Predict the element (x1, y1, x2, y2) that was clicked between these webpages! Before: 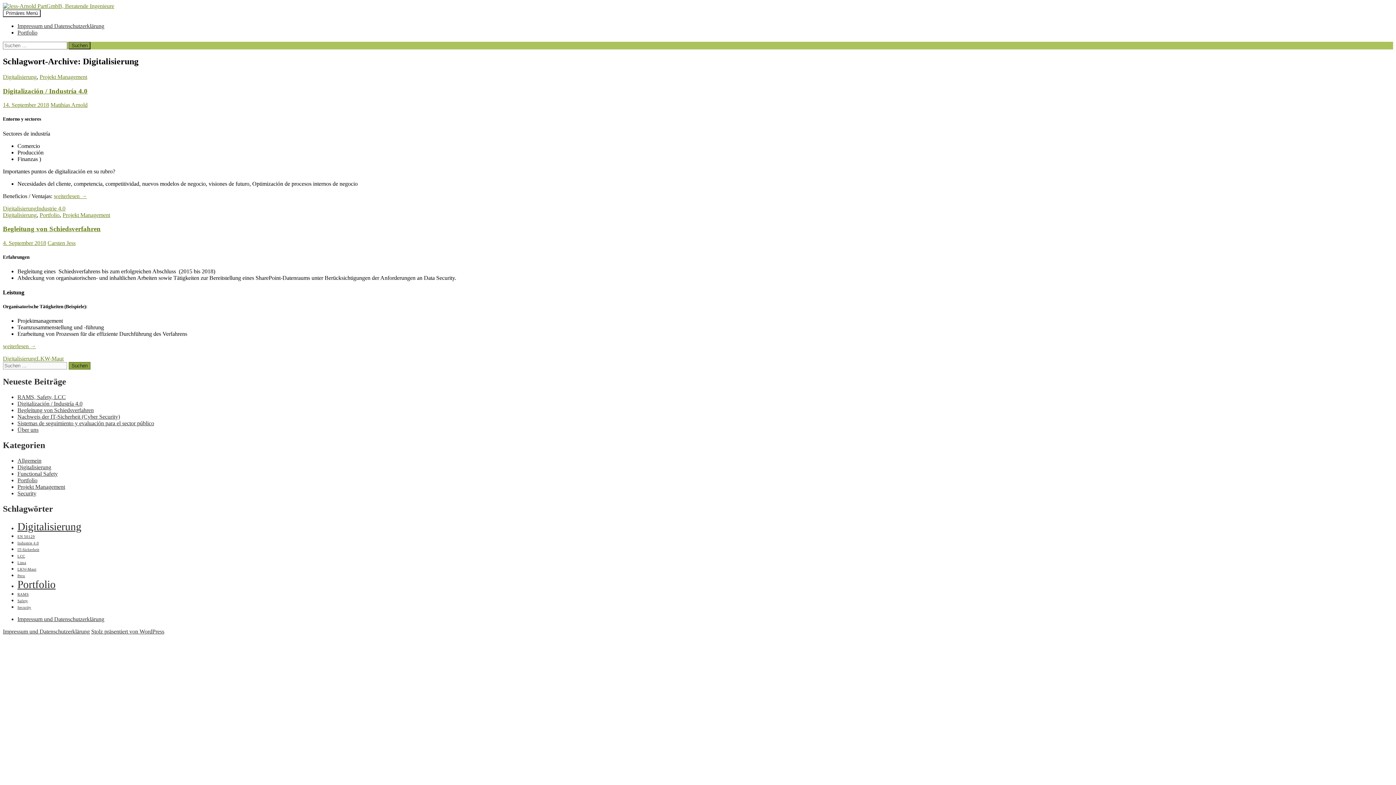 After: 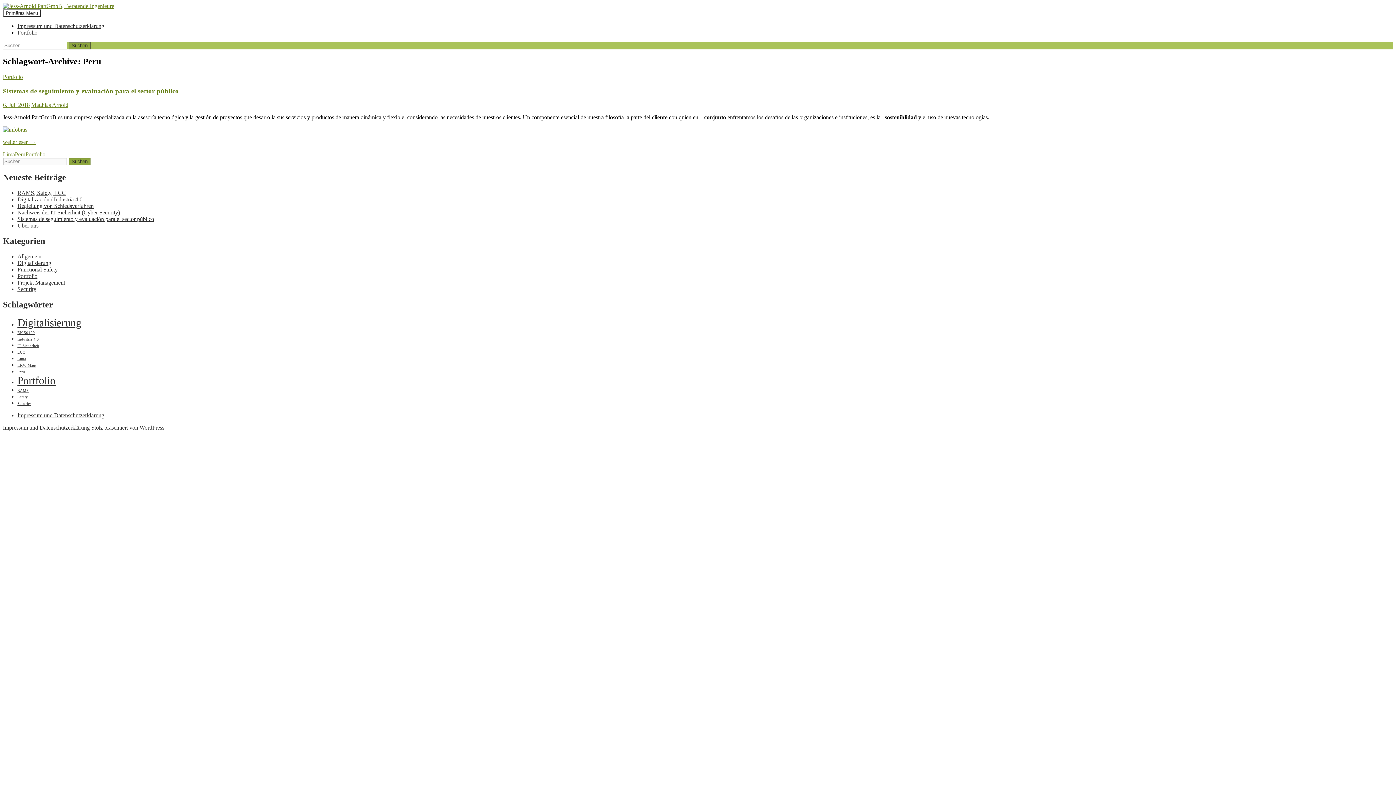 Action: label: Peru (1 Eintrag) bbox: (17, 574, 25, 578)